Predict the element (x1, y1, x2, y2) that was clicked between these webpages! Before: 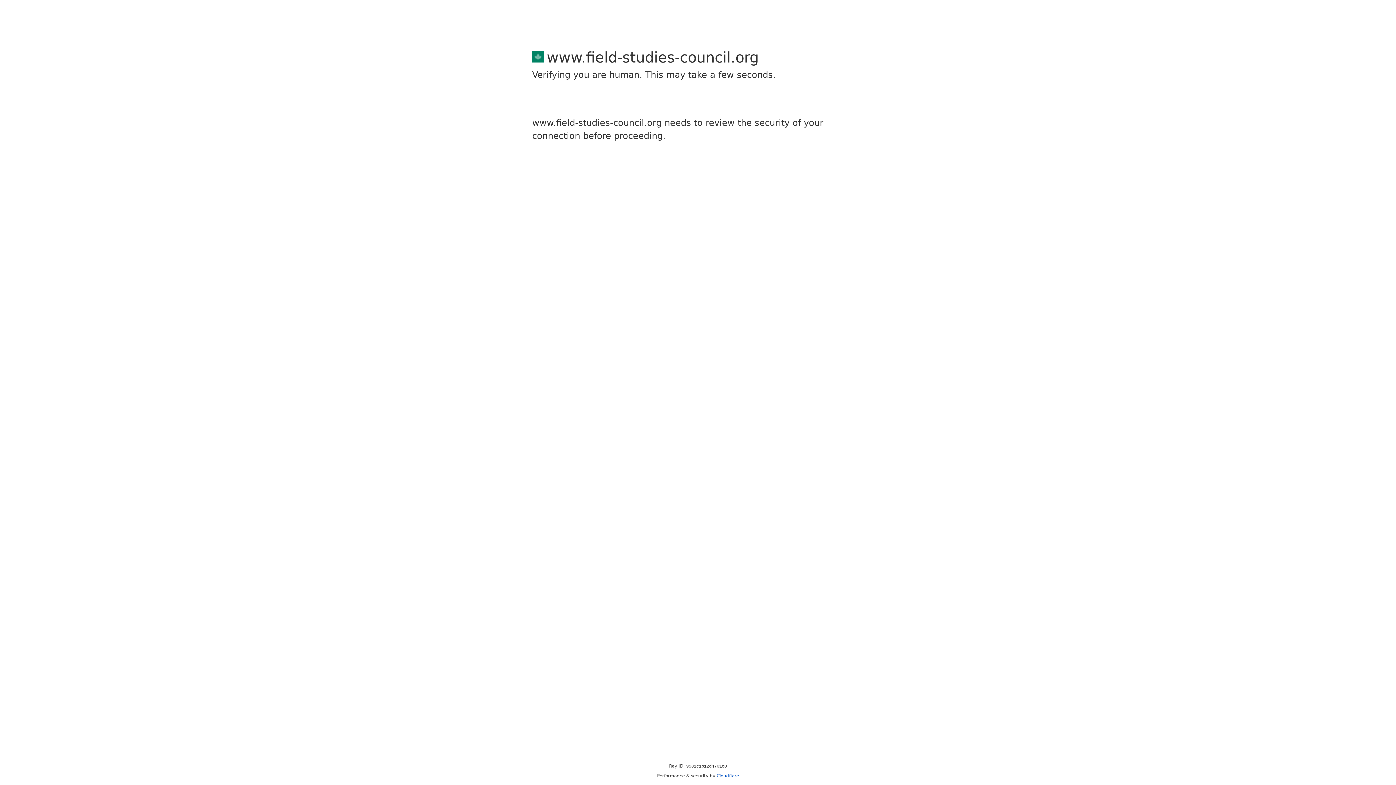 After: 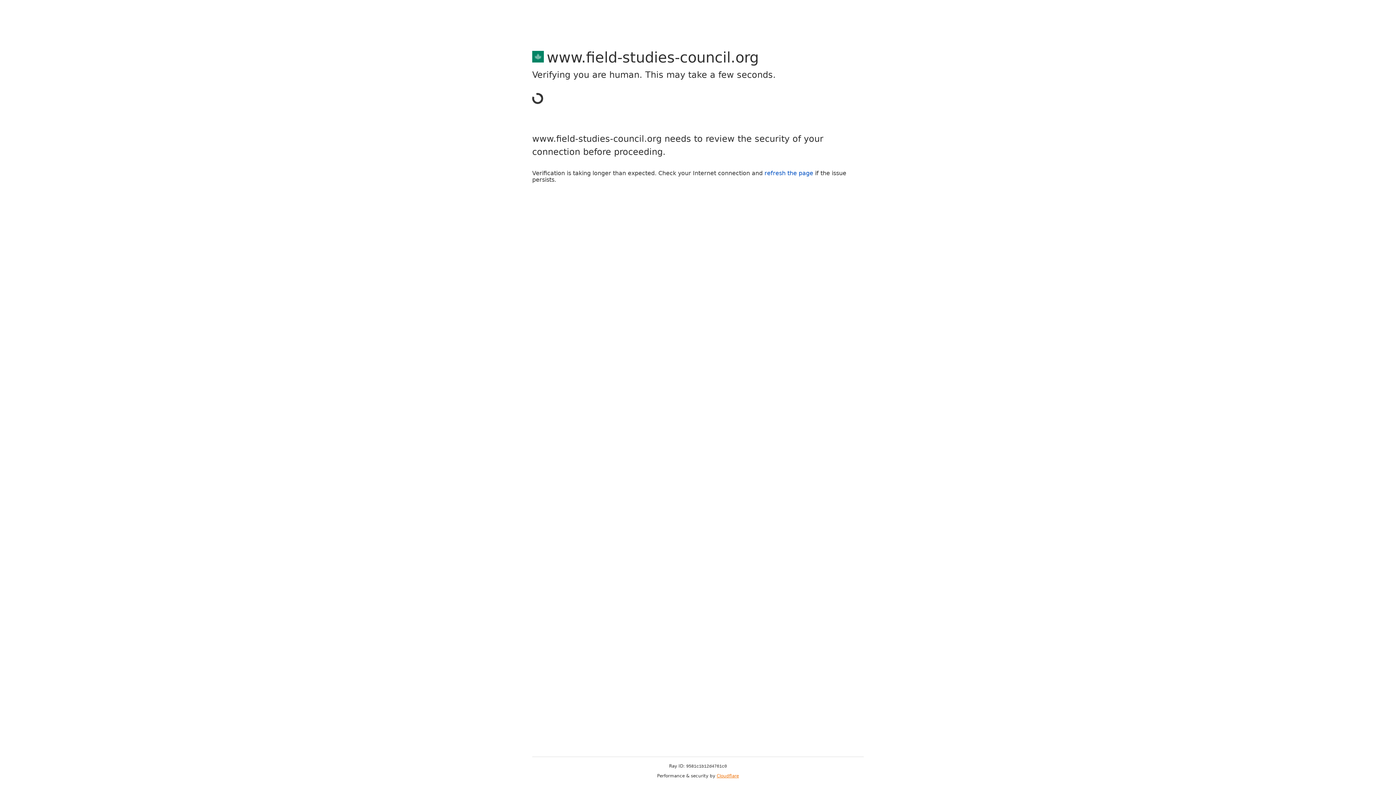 Action: bbox: (716, 773, 739, 778) label: Cloudflare